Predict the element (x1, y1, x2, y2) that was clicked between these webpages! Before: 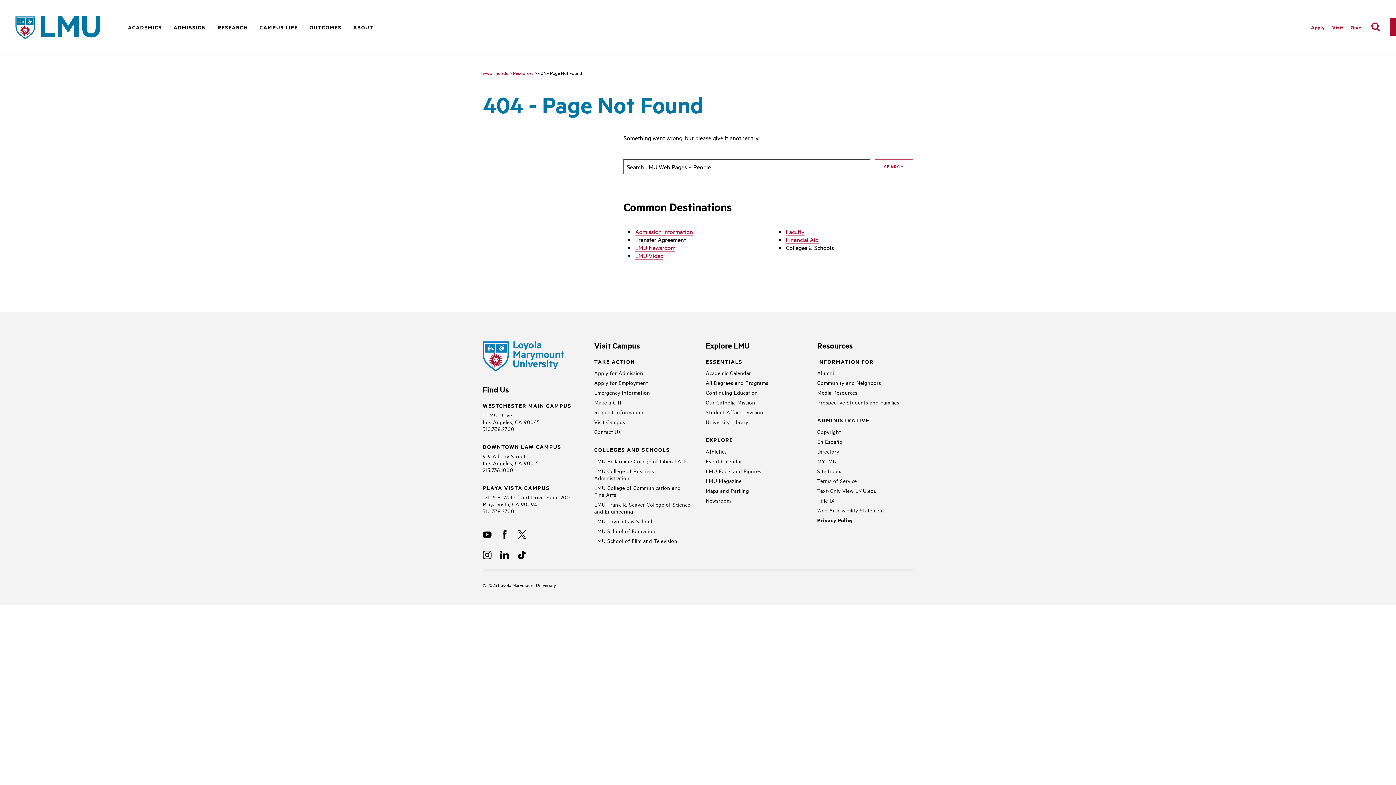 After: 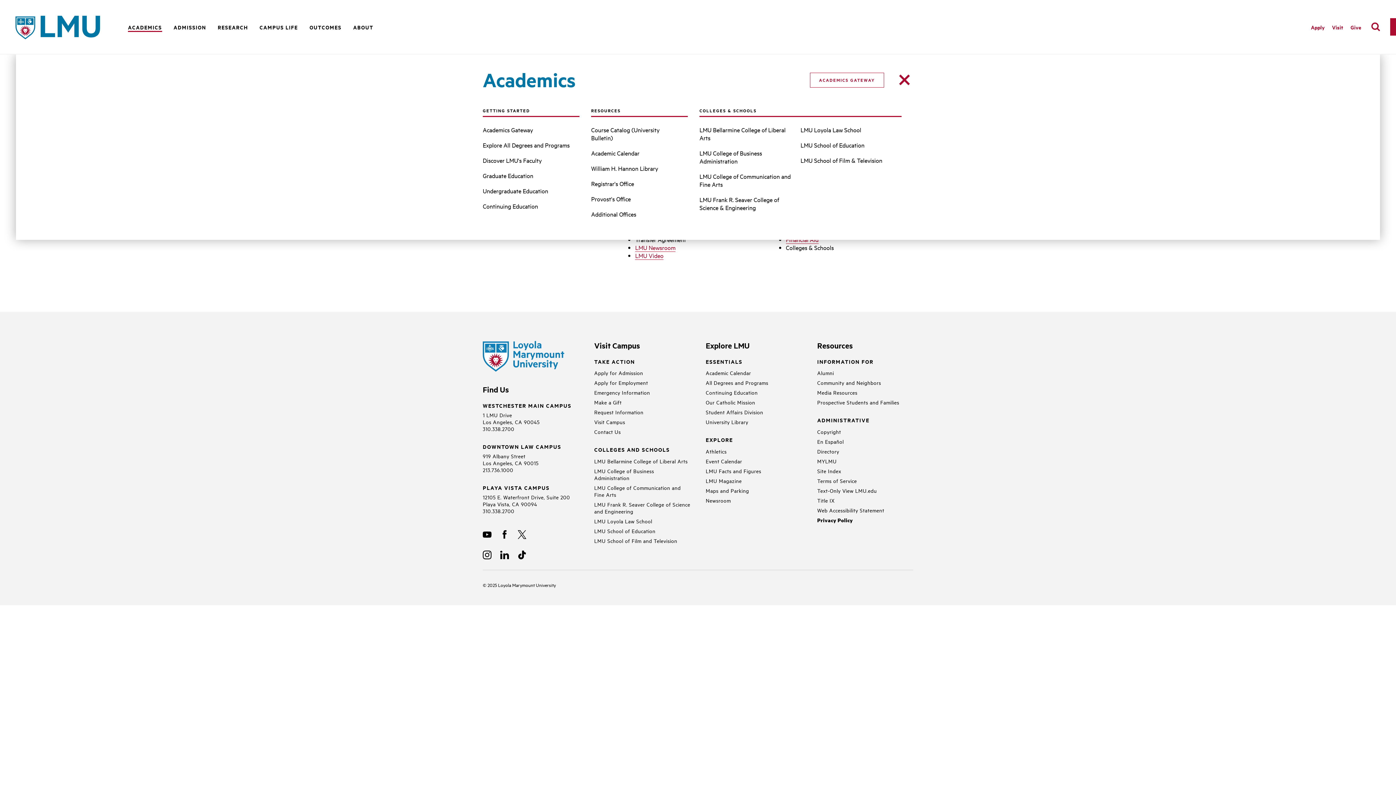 Action: label: Academics bbox: (128, 23, 162, 32)